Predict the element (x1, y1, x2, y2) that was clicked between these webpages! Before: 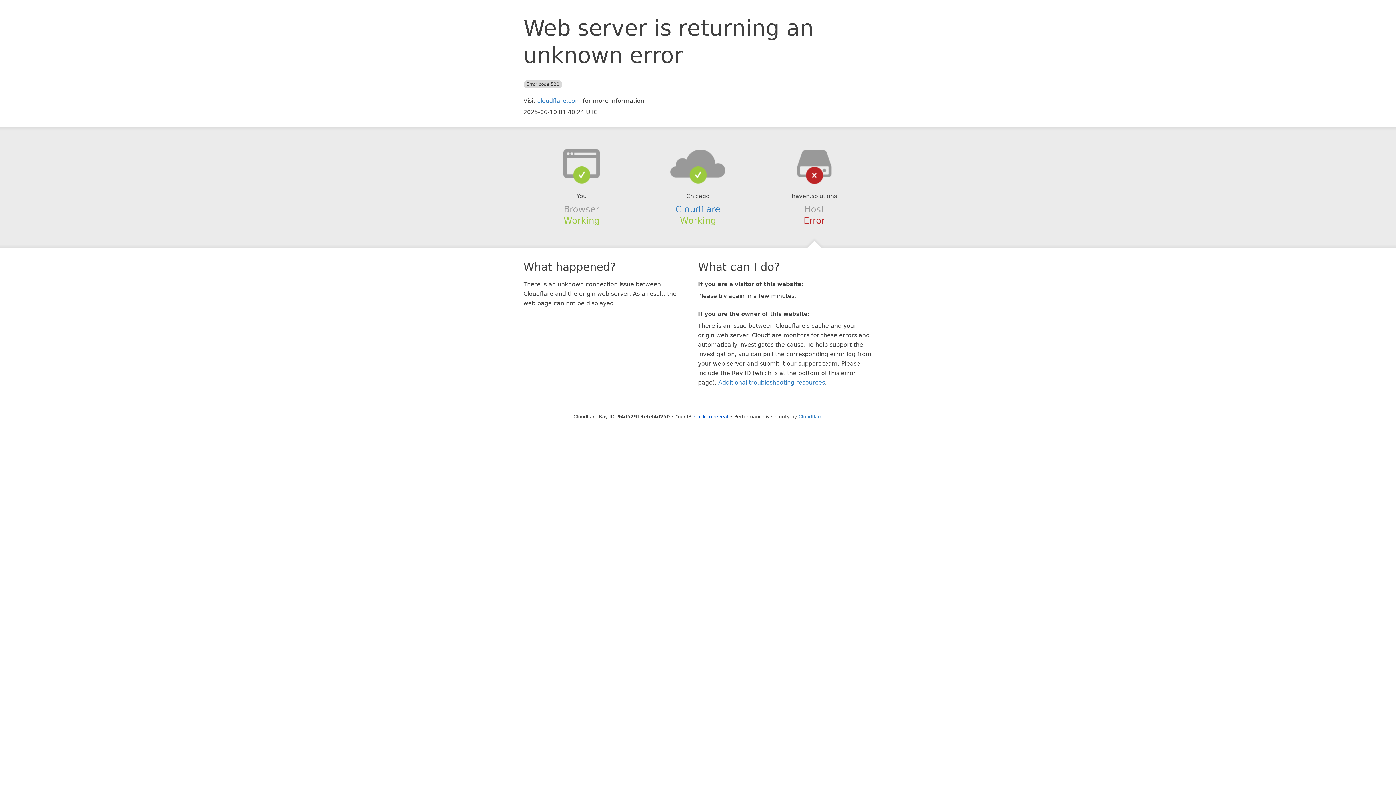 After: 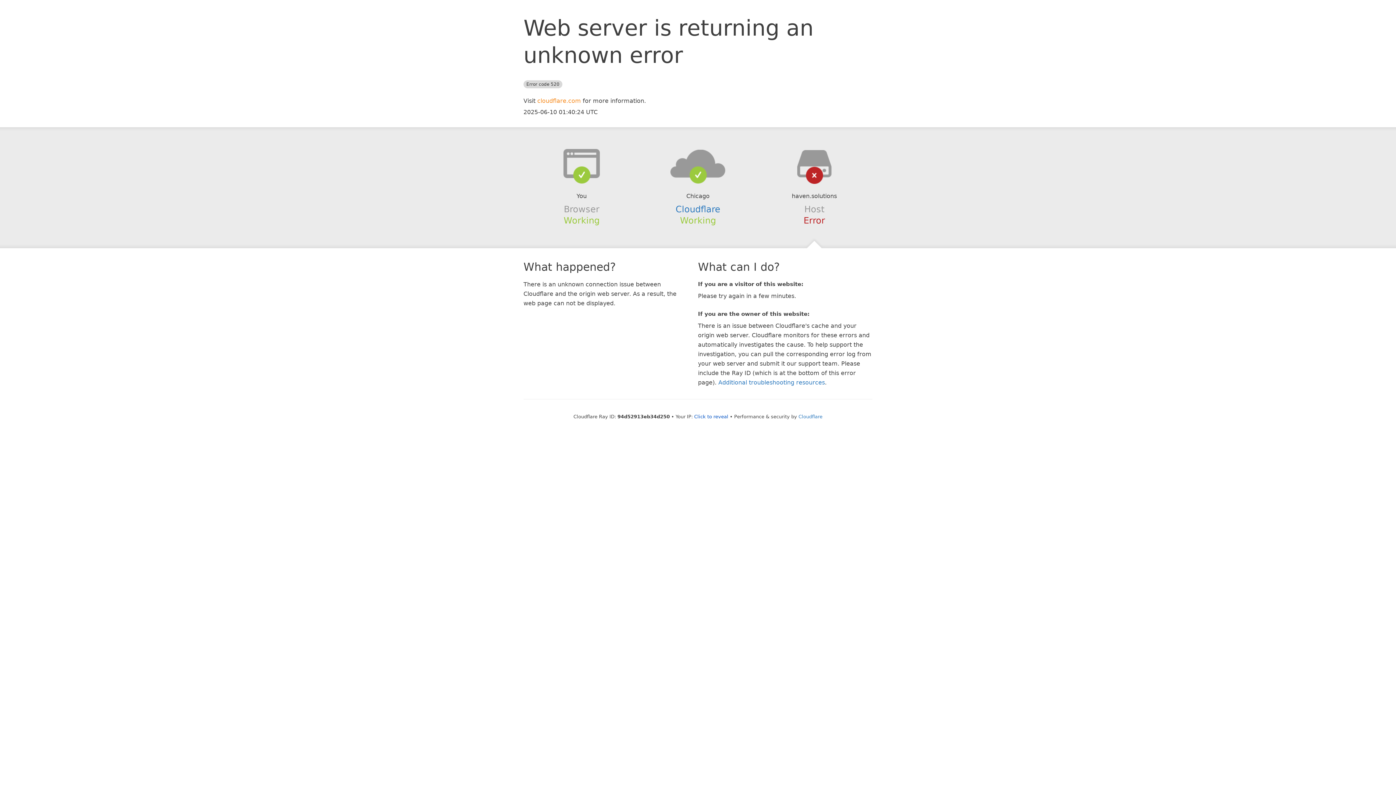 Action: label: cloudflare.com bbox: (537, 97, 581, 104)